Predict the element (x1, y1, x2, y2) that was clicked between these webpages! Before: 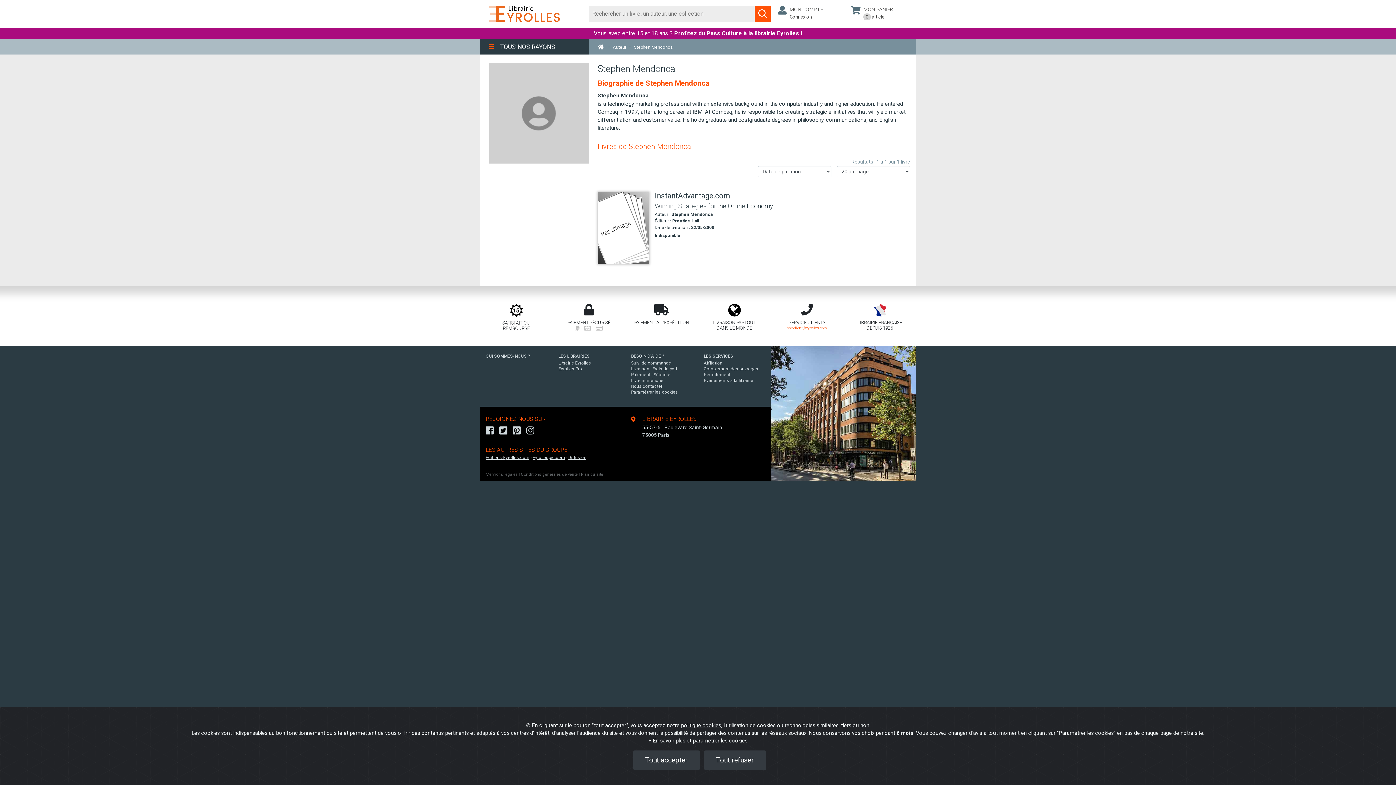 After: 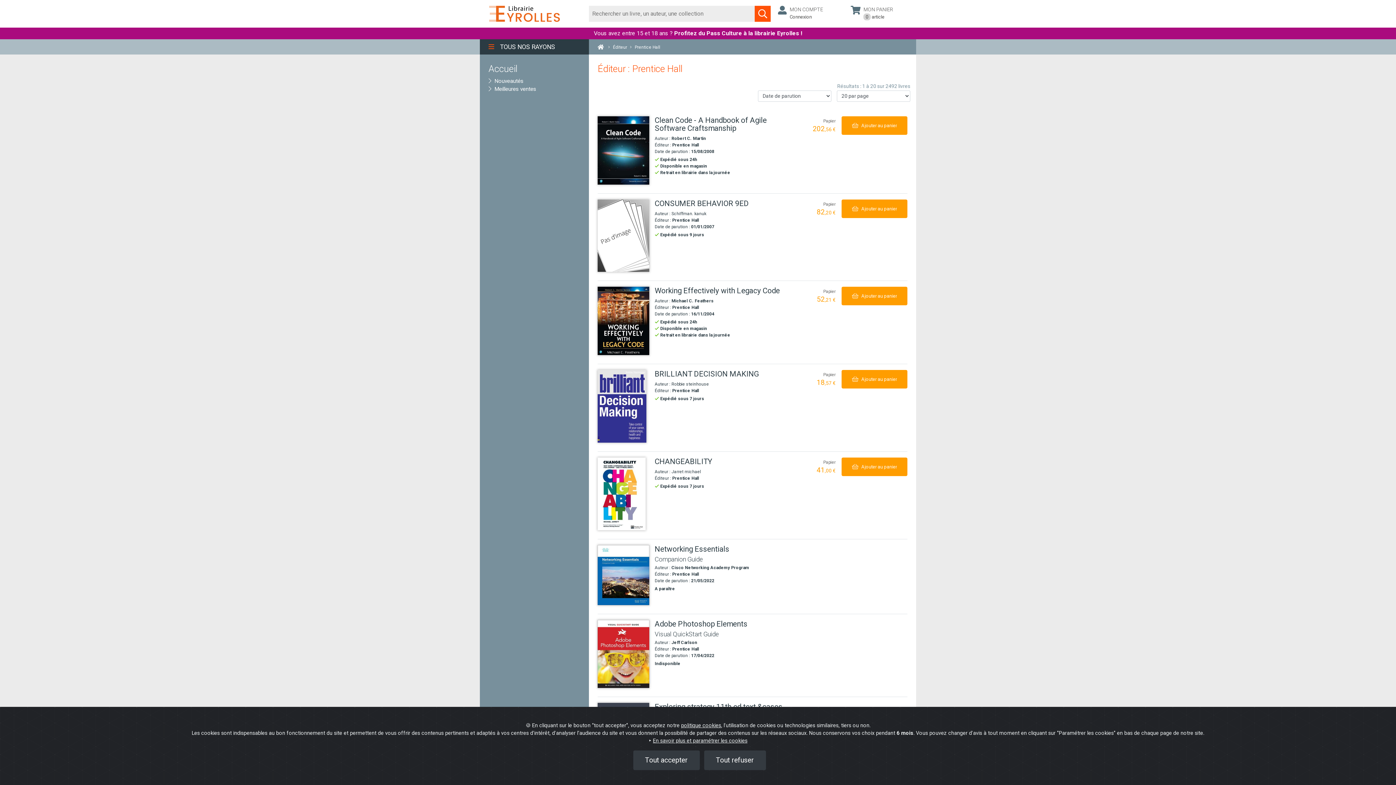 Action: label: Prentice Hall bbox: (672, 218, 699, 223)